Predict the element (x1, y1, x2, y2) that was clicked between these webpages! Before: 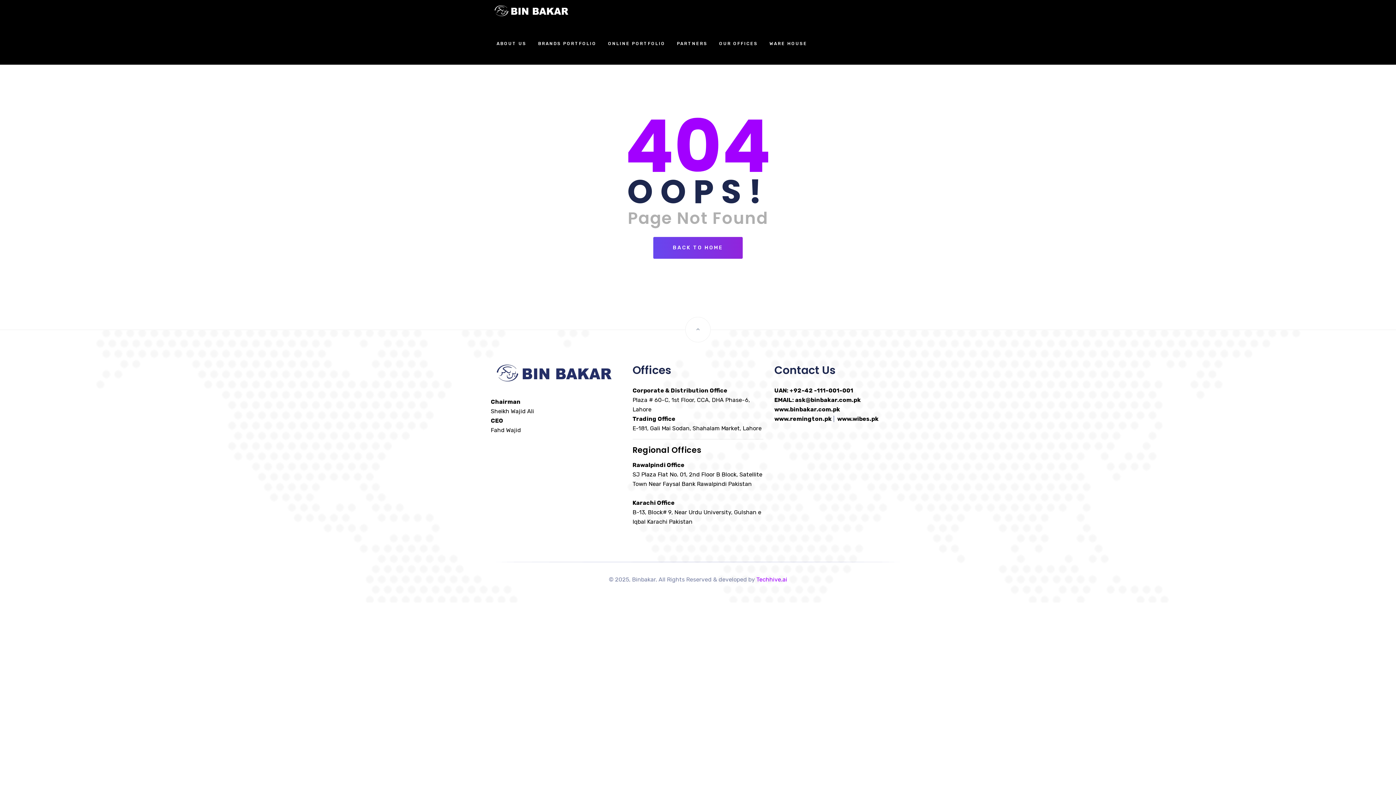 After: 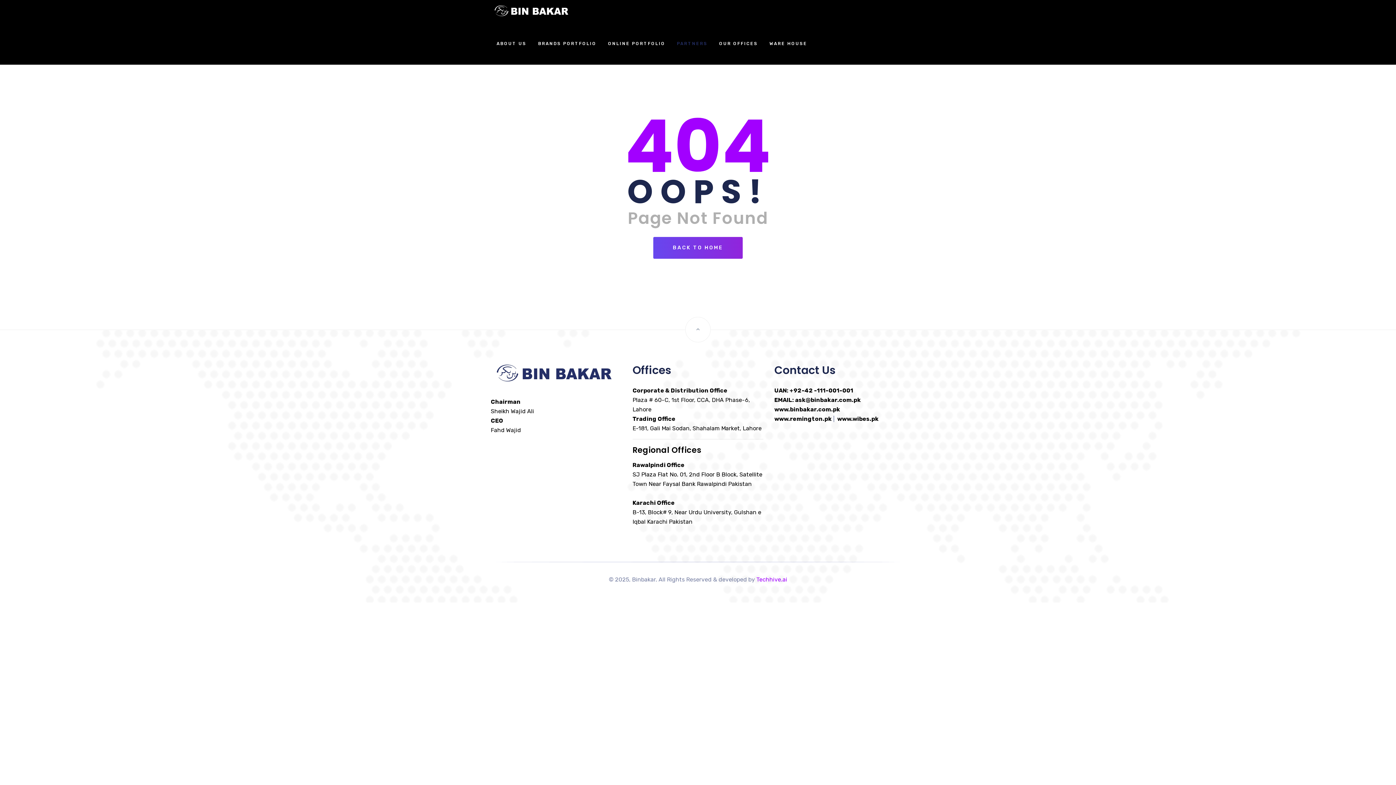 Action: label: PARTNERS bbox: (671, 22, 713, 64)